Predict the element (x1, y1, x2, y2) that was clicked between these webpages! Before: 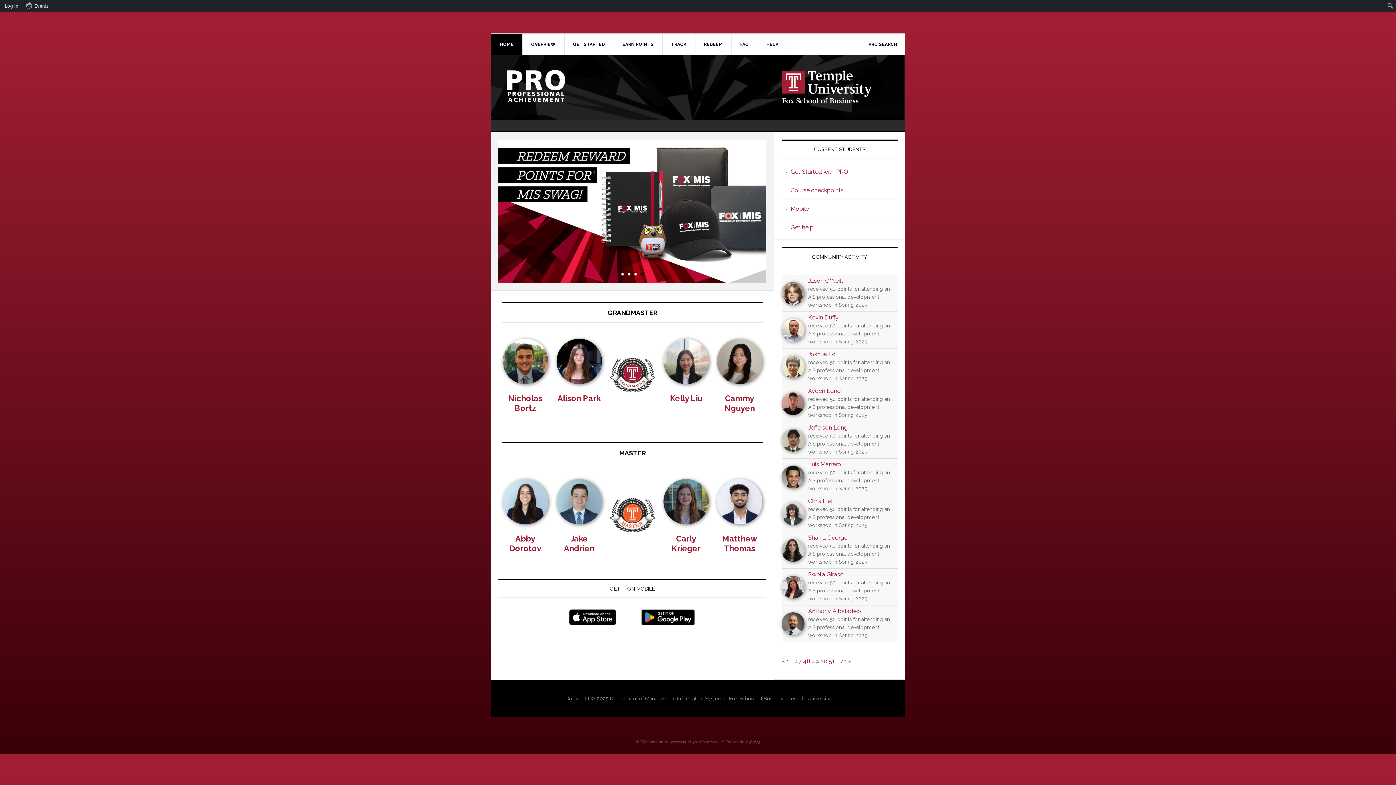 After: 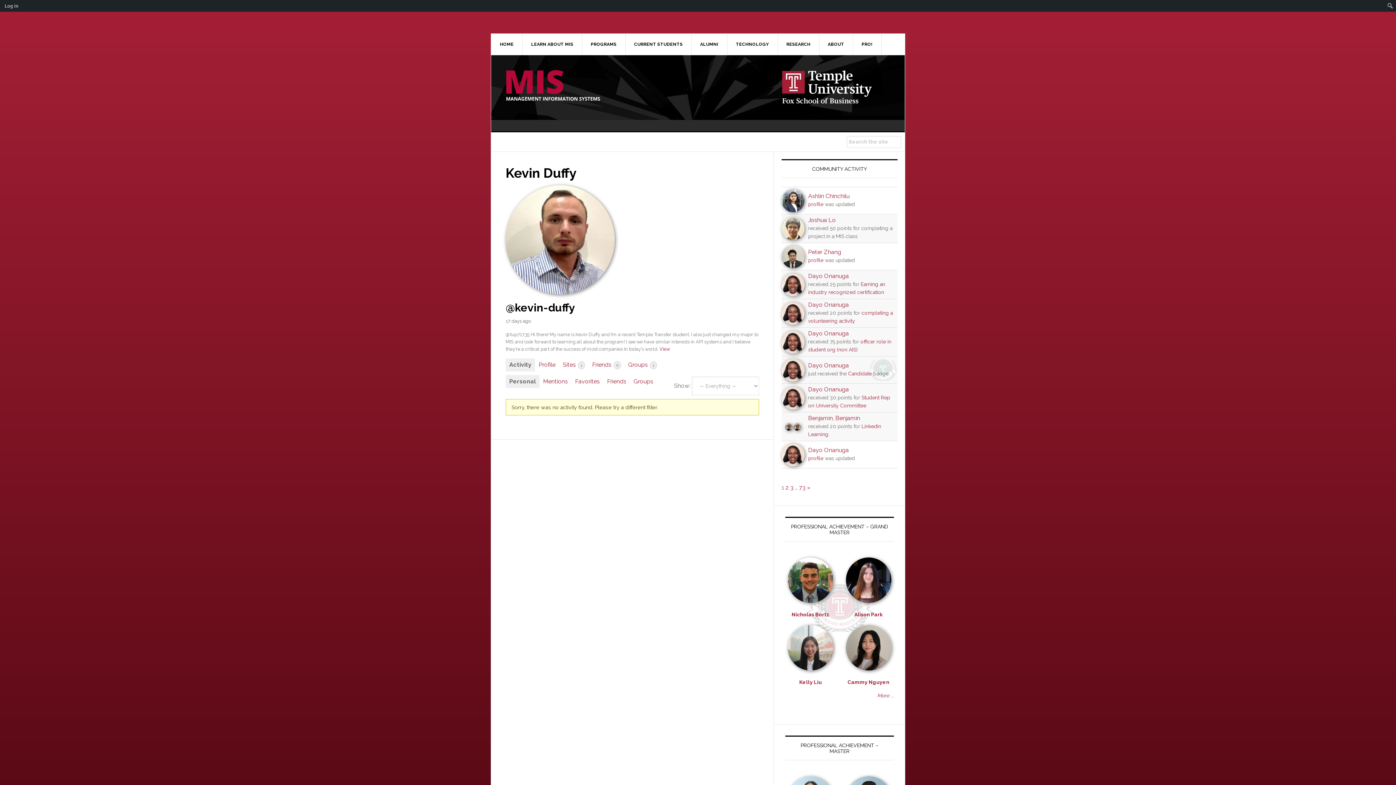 Action: bbox: (808, 314, 838, 321) label: Kevin Duffy